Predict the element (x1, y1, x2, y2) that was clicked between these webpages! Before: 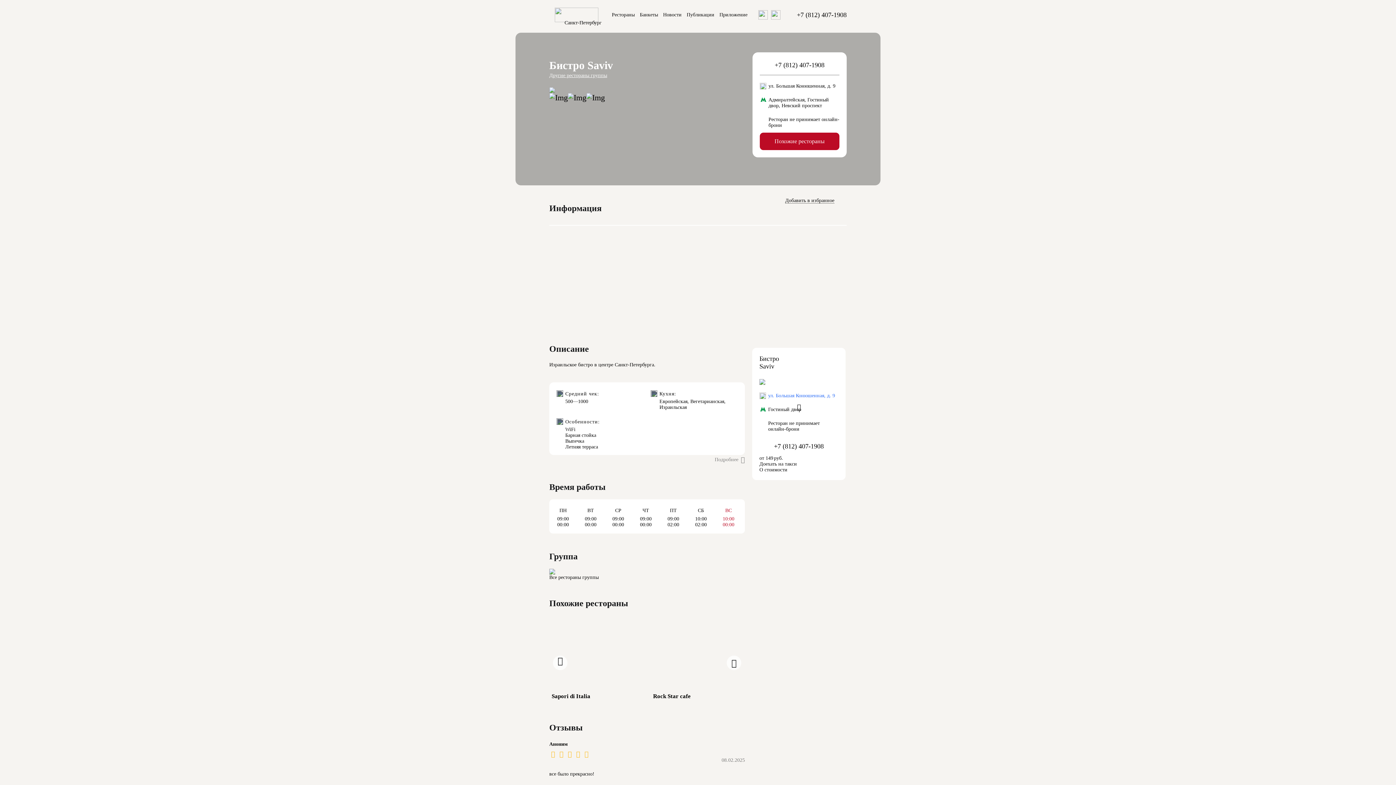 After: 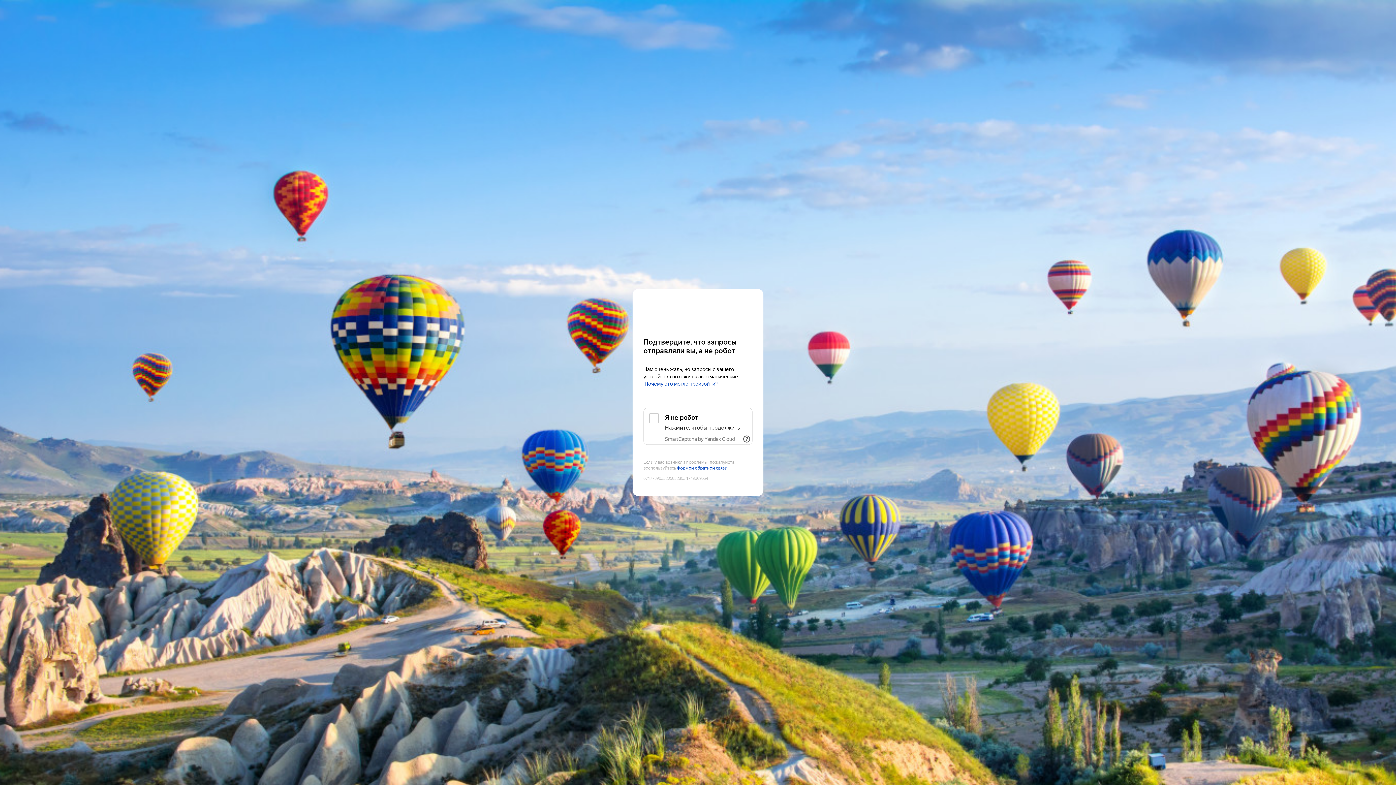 Action: label: Публикации bbox: (686, 12, 714, 17)